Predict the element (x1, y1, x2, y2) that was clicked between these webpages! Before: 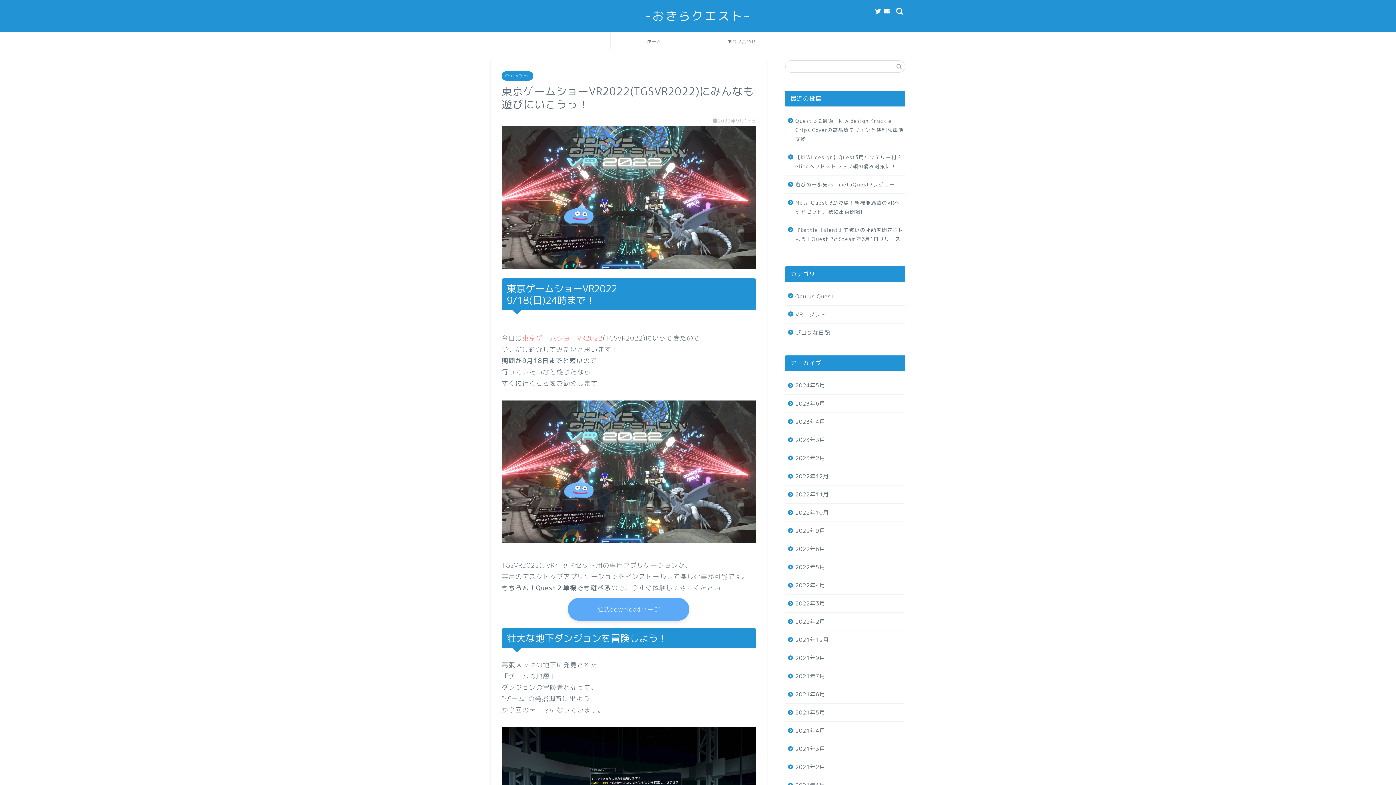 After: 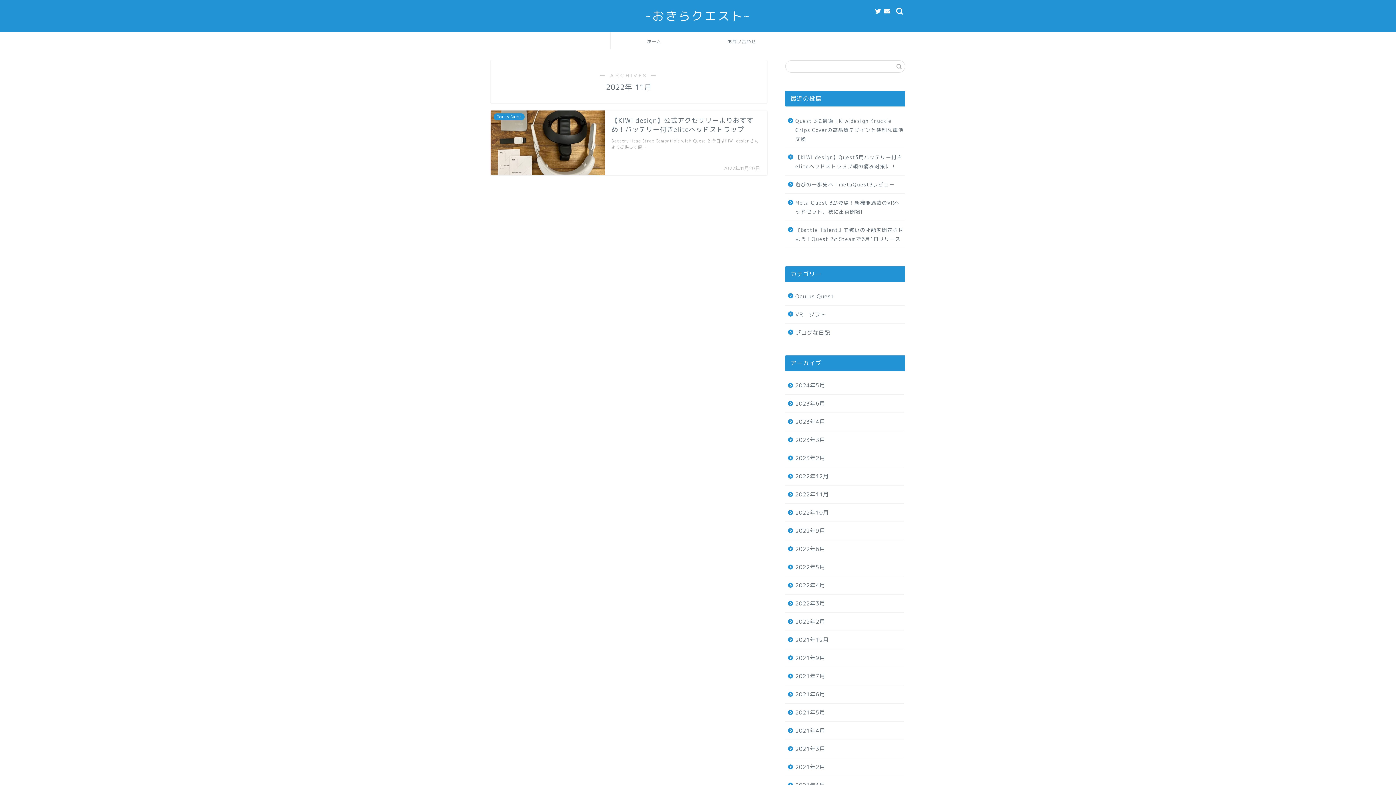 Action: label: 2022年11月 bbox: (785, 485, 904, 504)